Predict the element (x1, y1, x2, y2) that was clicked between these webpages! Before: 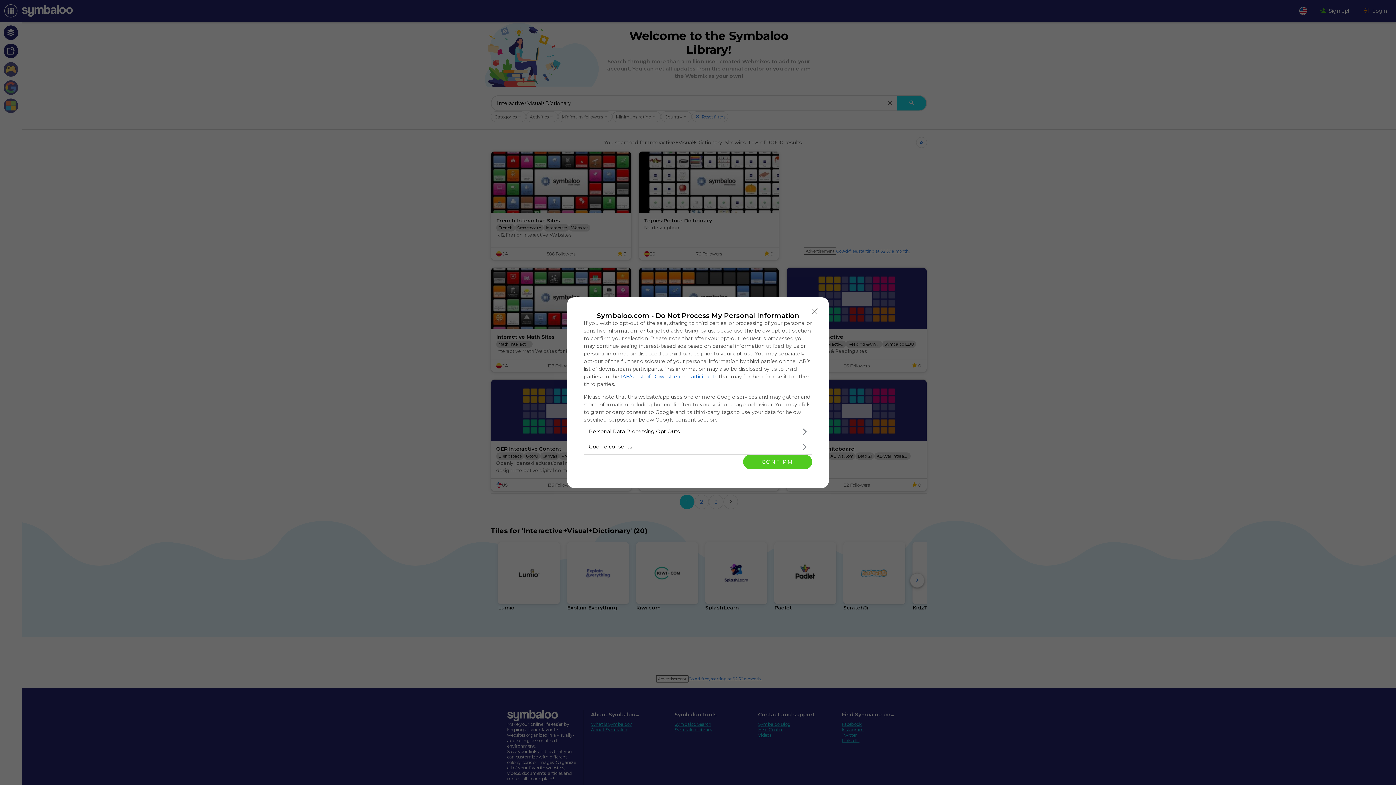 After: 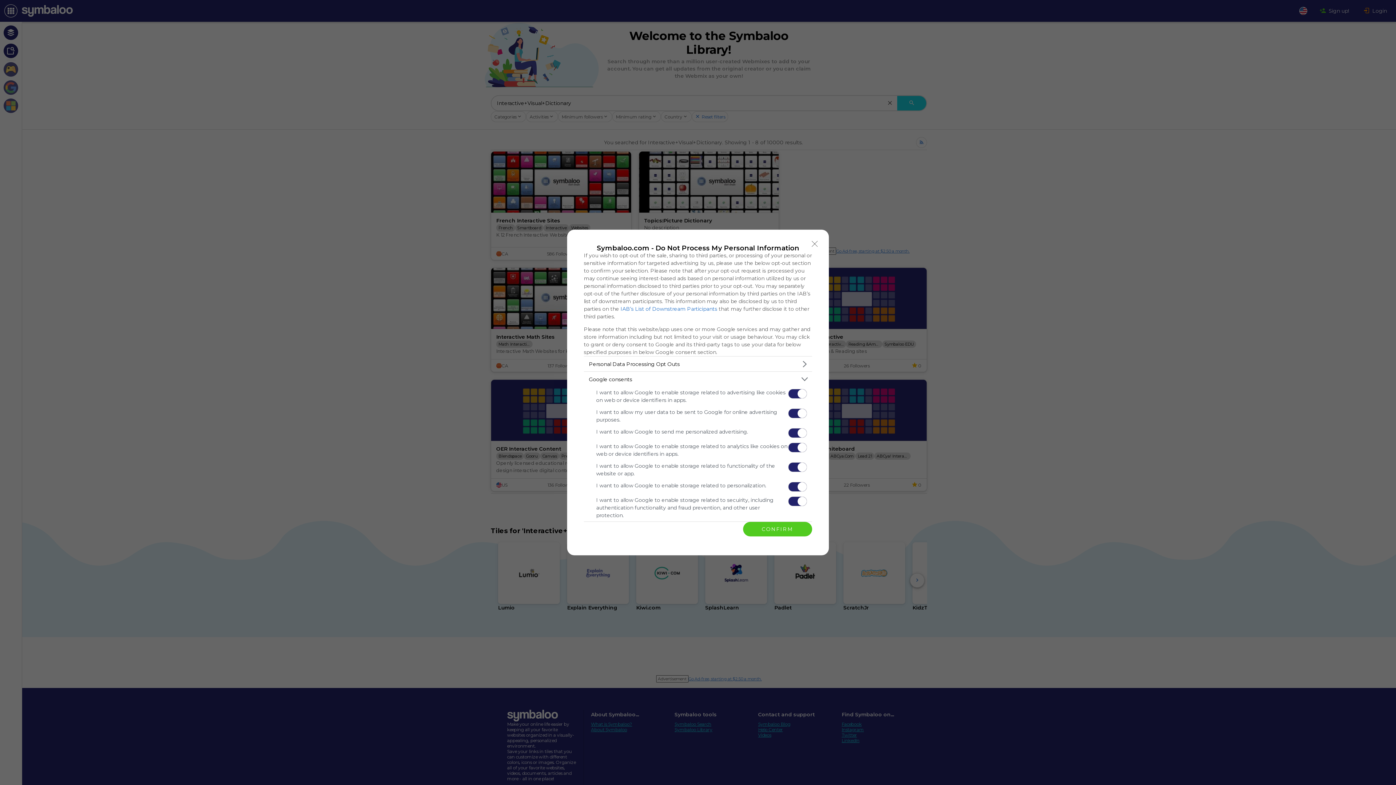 Action: label: Google consents bbox: (584, 439, 812, 454)